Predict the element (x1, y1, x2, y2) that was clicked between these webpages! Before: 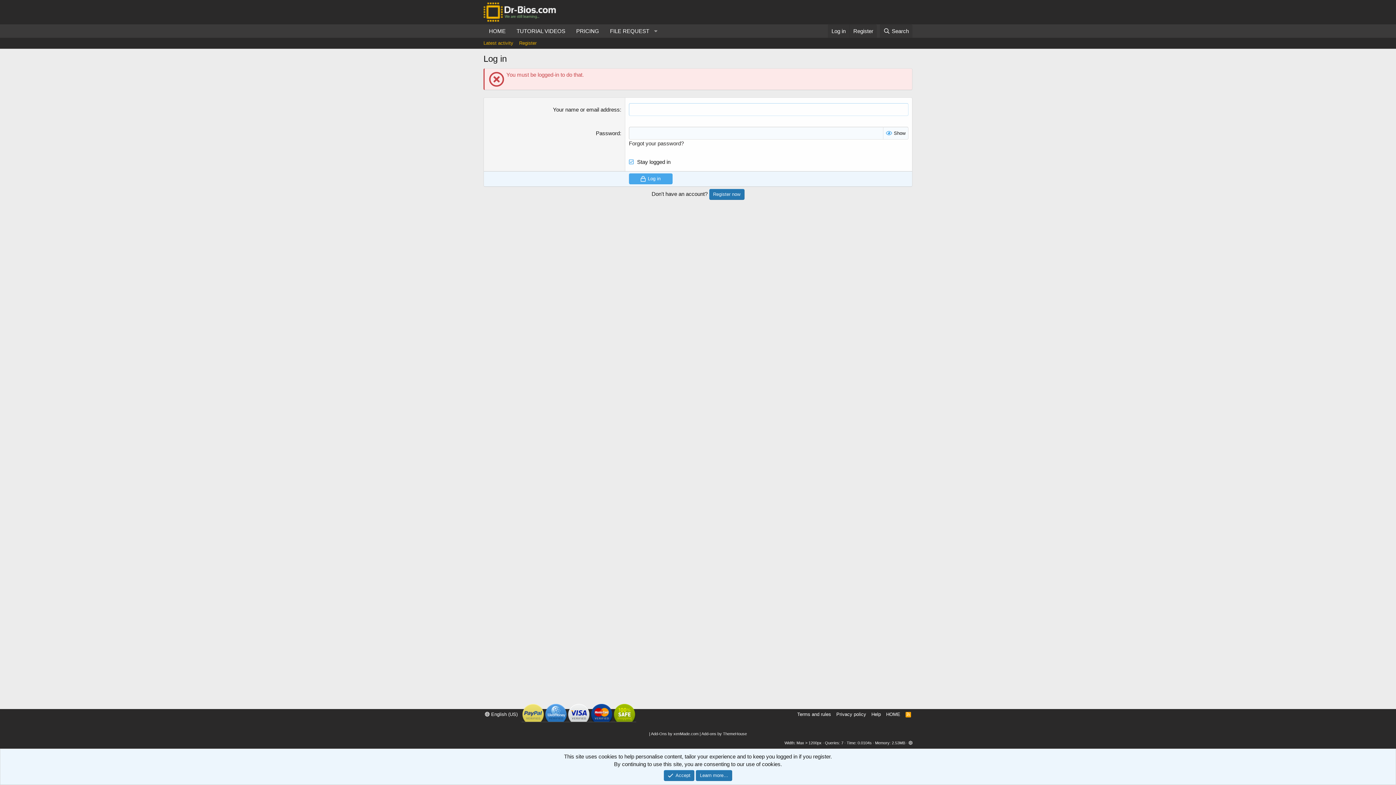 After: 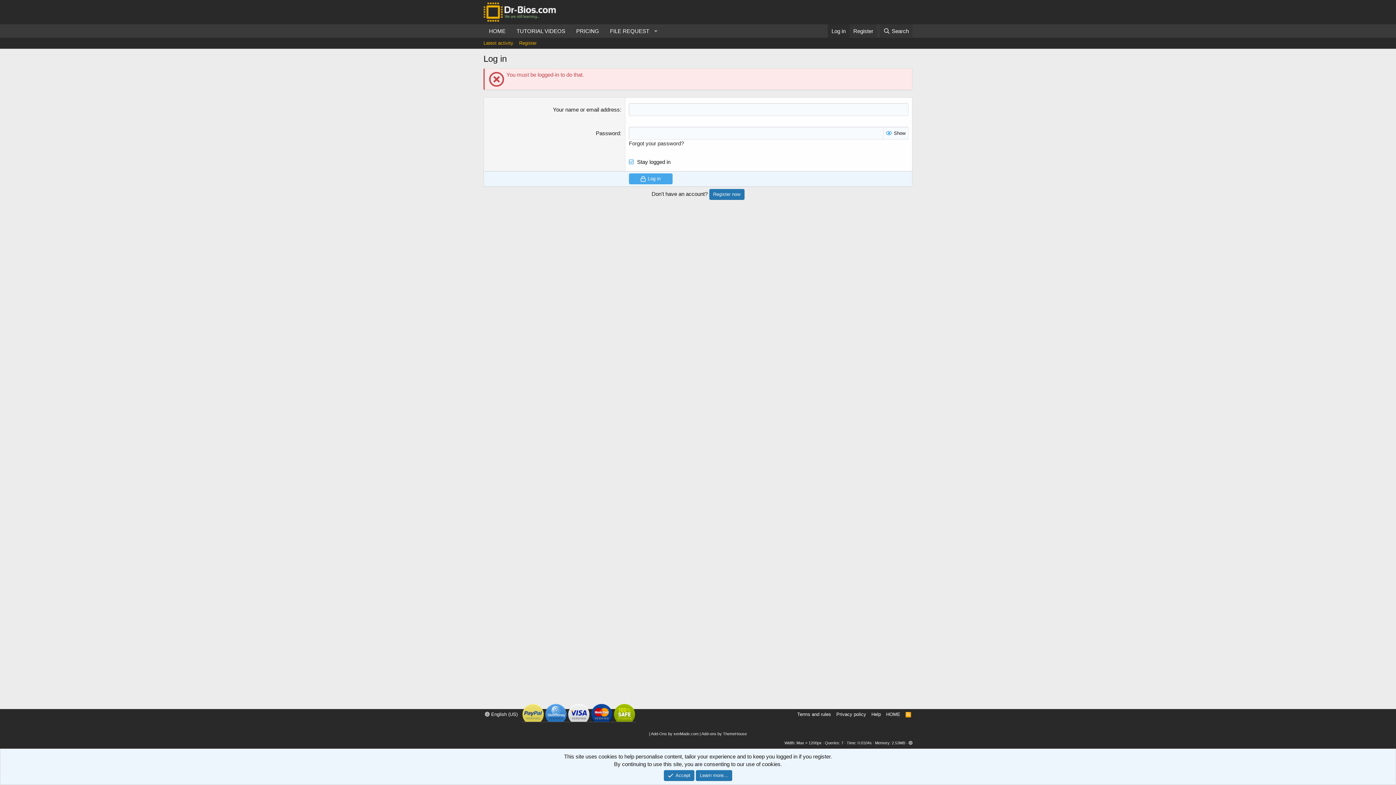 Action: bbox: (828, 24, 849, 37) label: Log in